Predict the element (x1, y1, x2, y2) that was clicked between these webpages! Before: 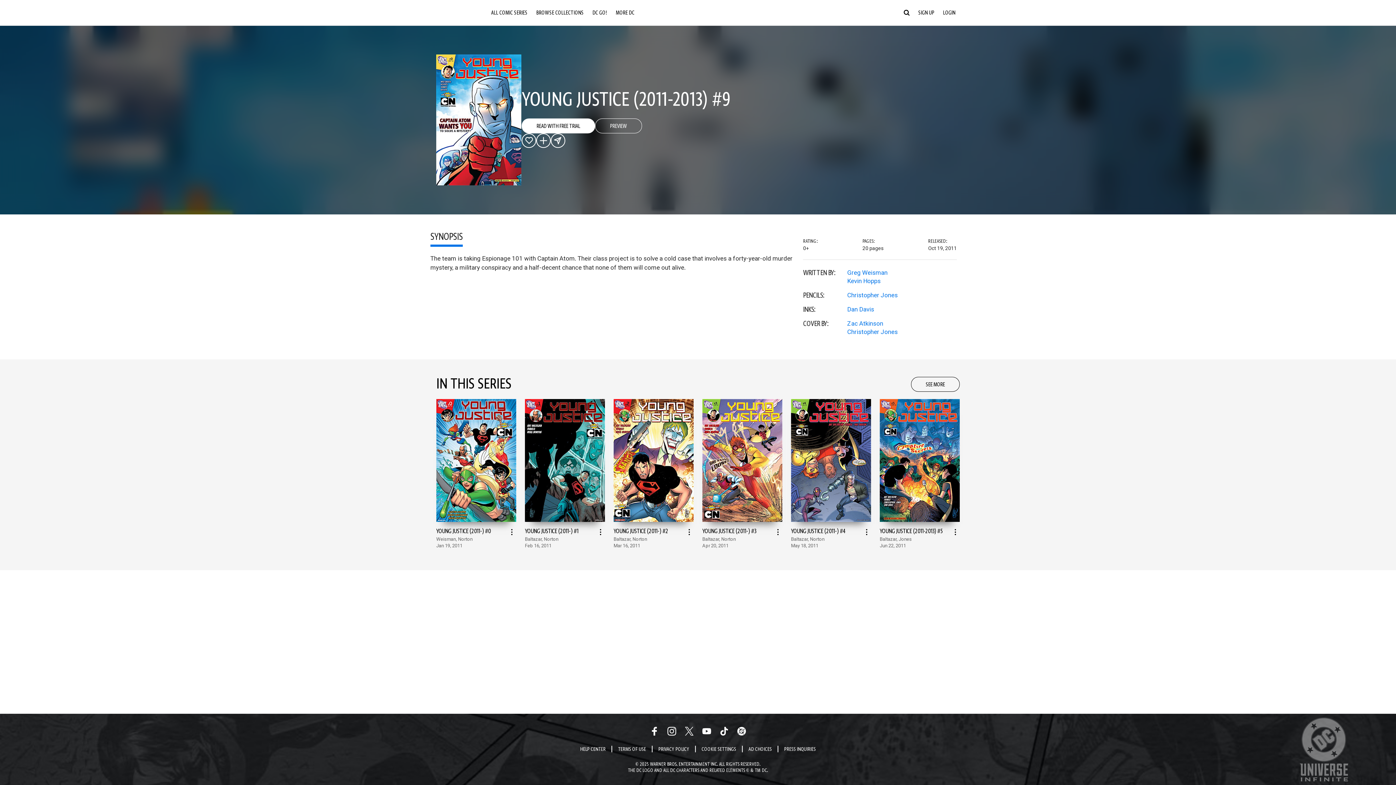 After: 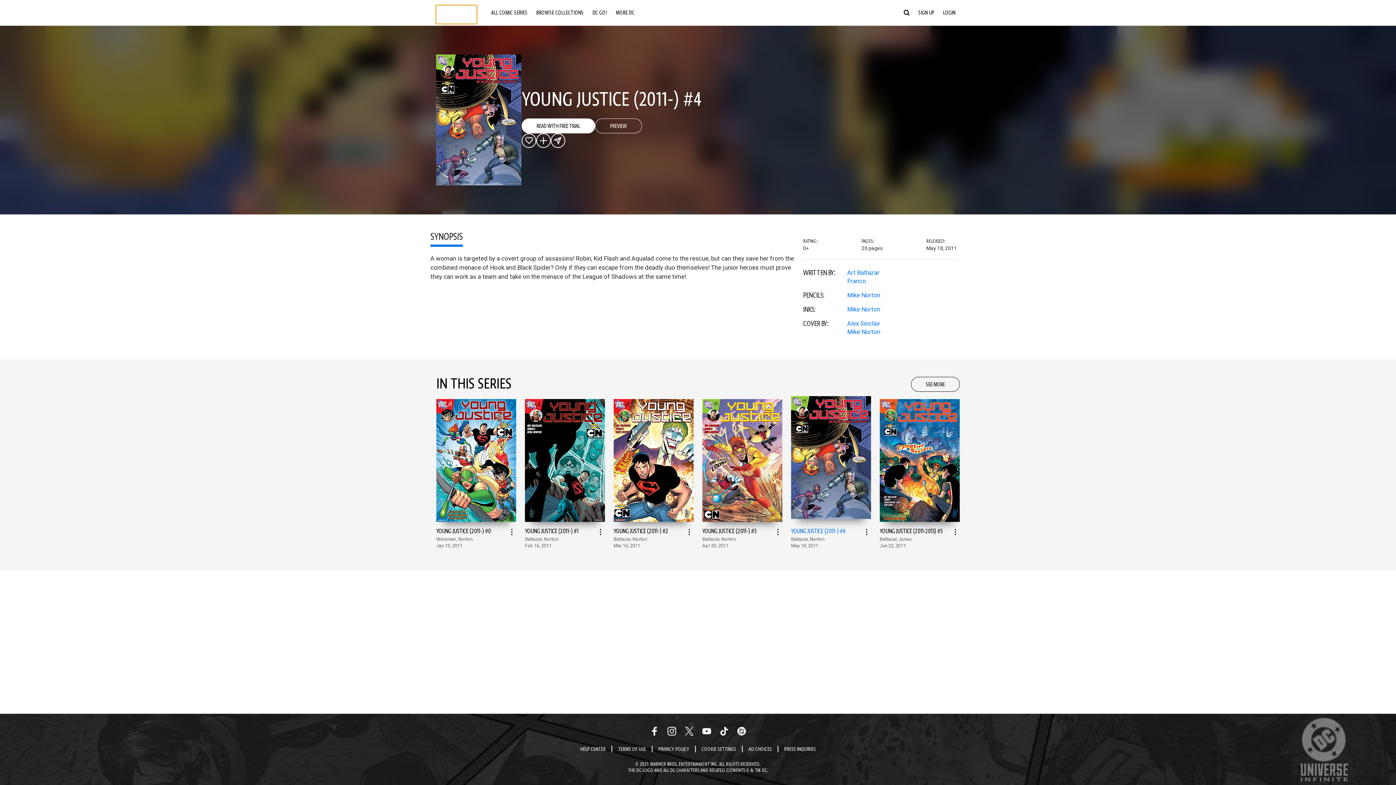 Action: bbox: (756, 392, 836, 542) label: Young Justice (2011-) #4